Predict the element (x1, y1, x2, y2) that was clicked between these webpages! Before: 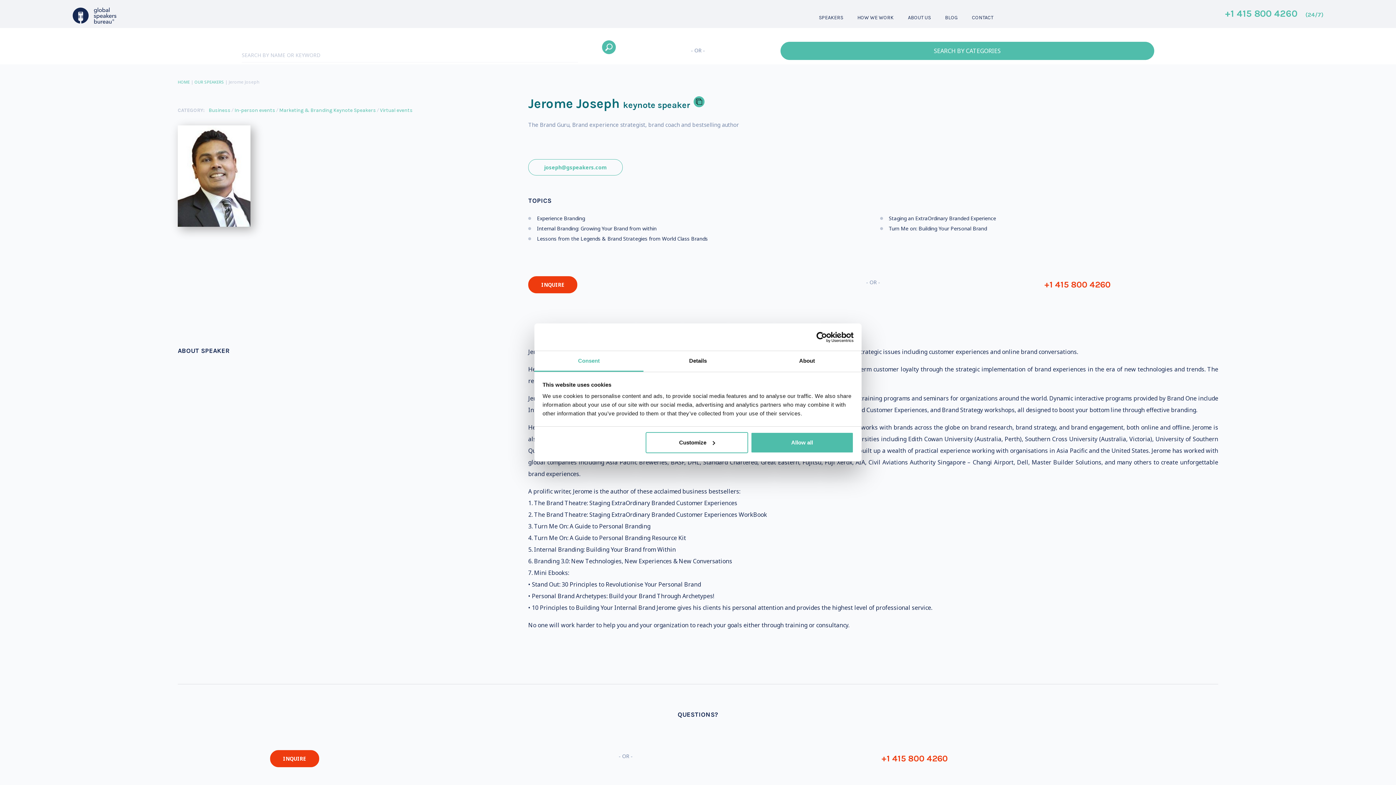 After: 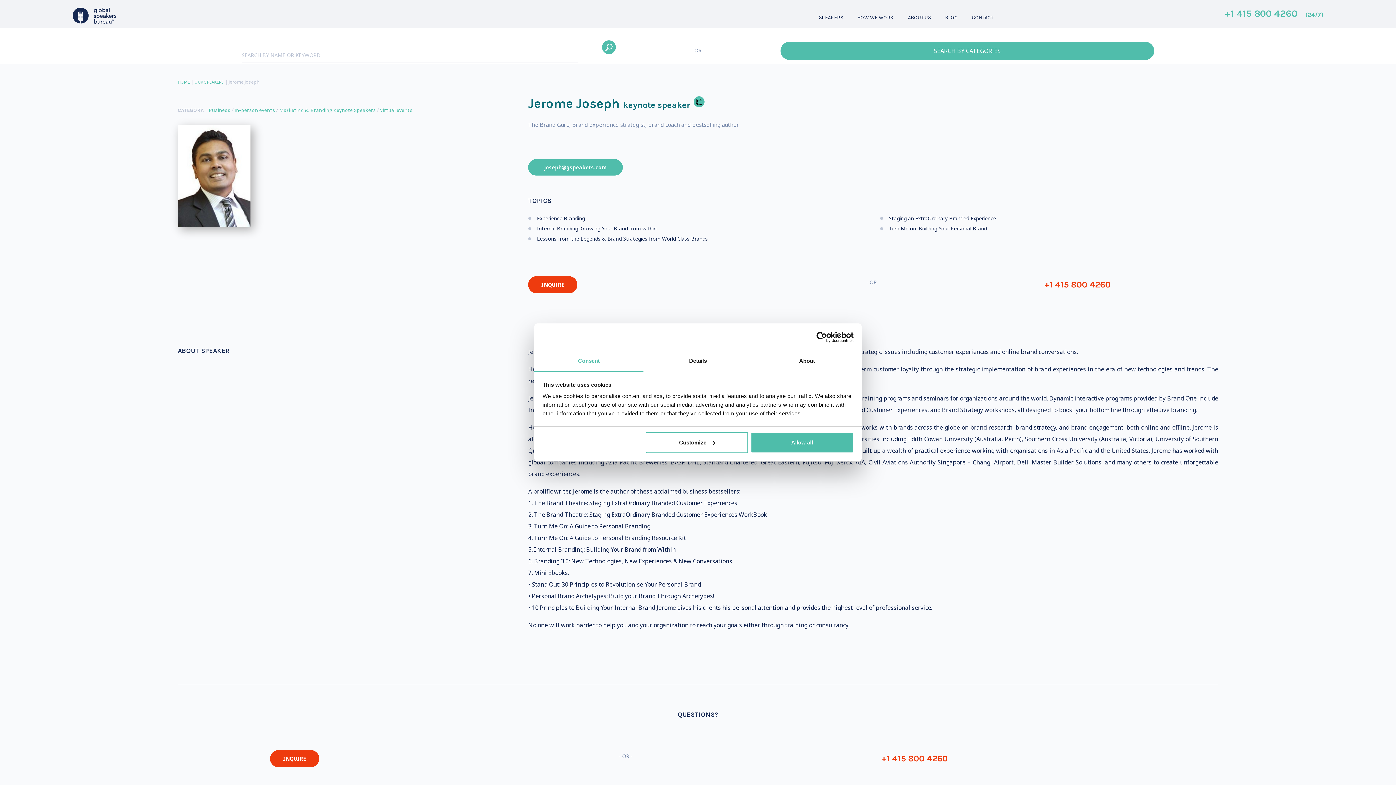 Action: bbox: (528, 159, 622, 175) label: joseph@gspeakers.com